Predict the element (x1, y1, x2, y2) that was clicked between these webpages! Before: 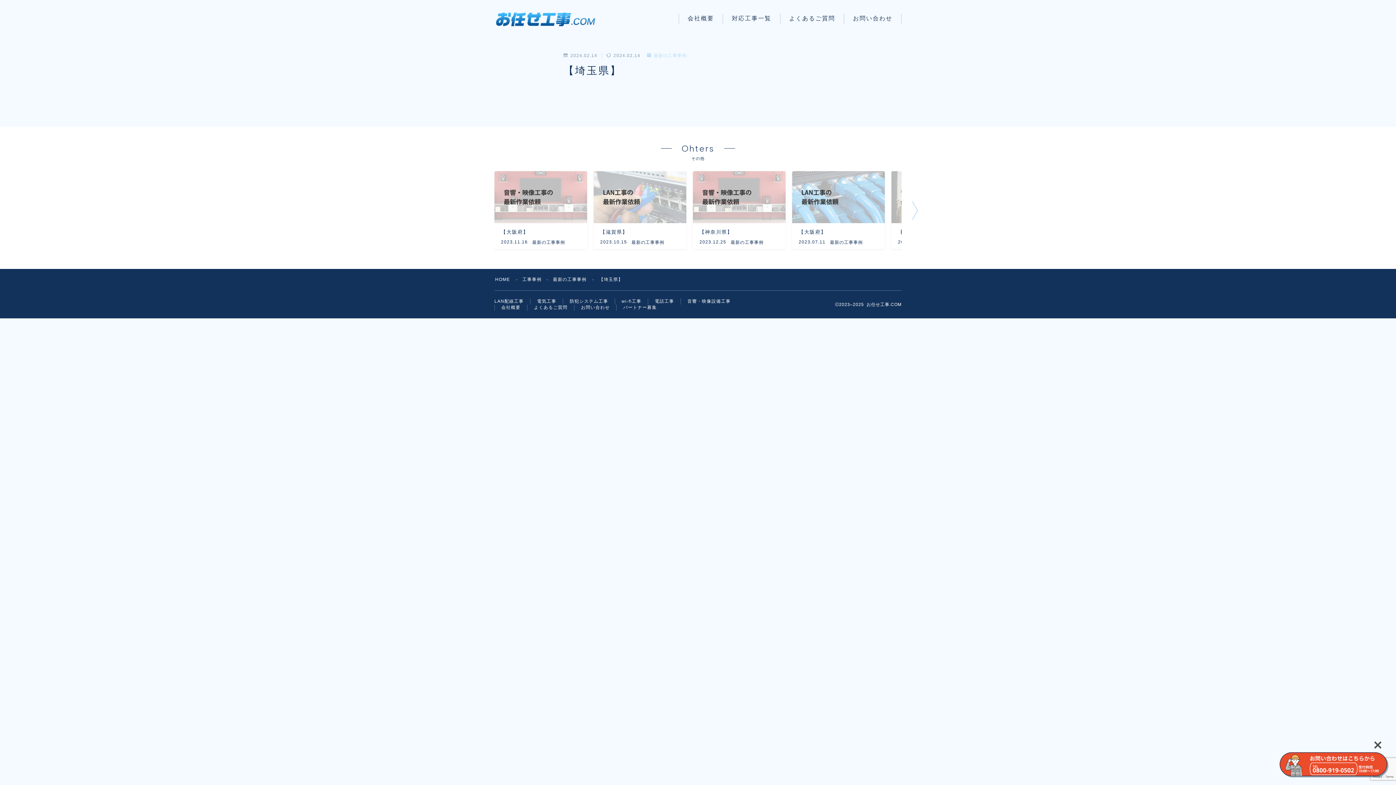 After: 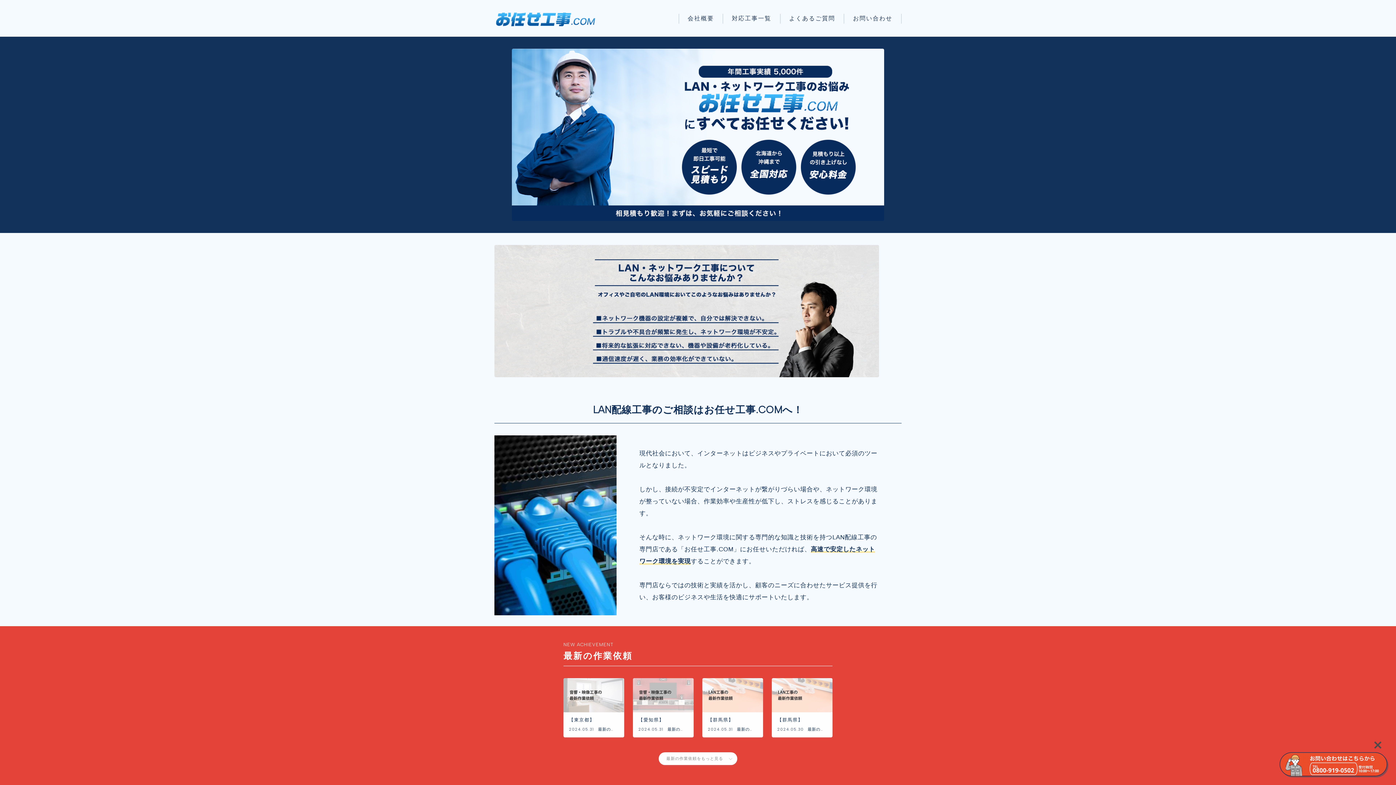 Action: bbox: (494, 299, 523, 304) label: LAN配線工事